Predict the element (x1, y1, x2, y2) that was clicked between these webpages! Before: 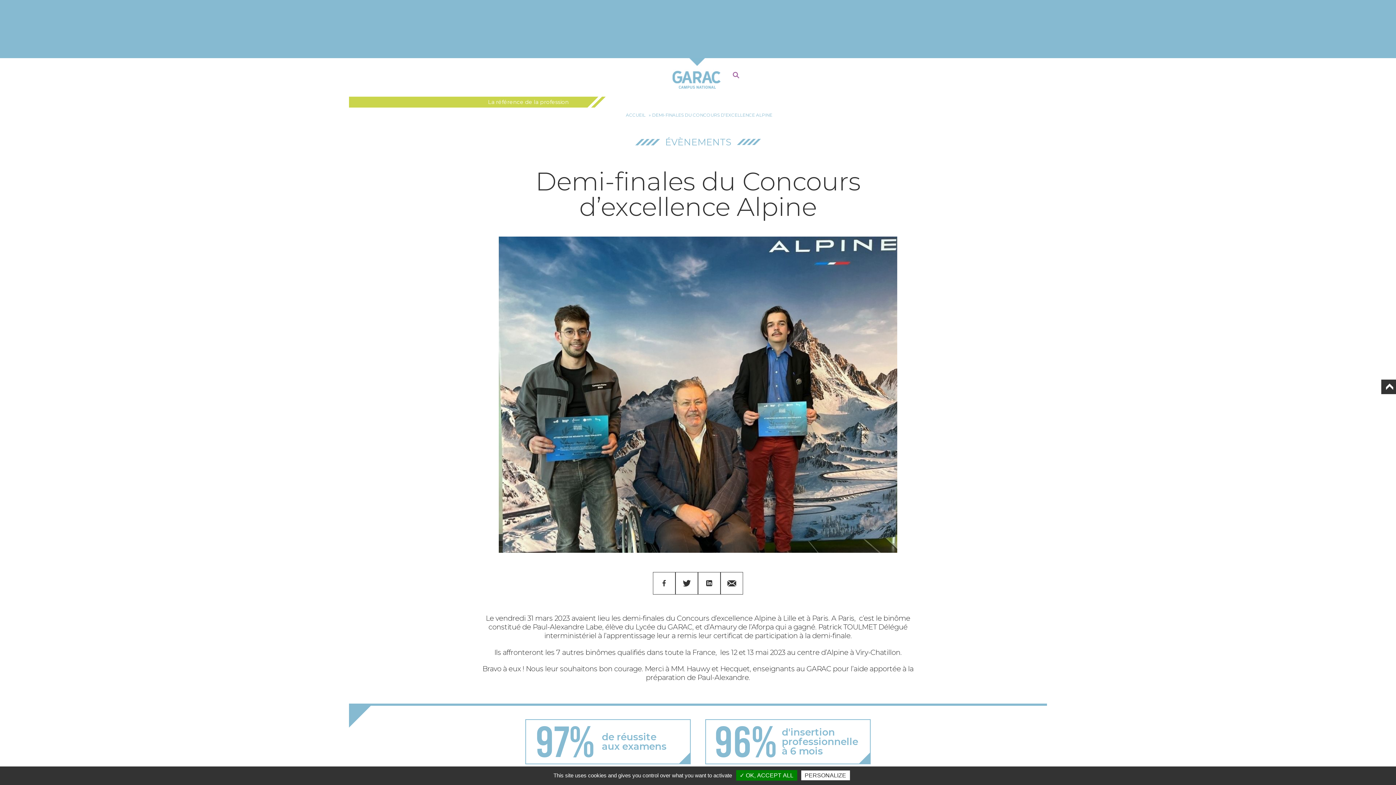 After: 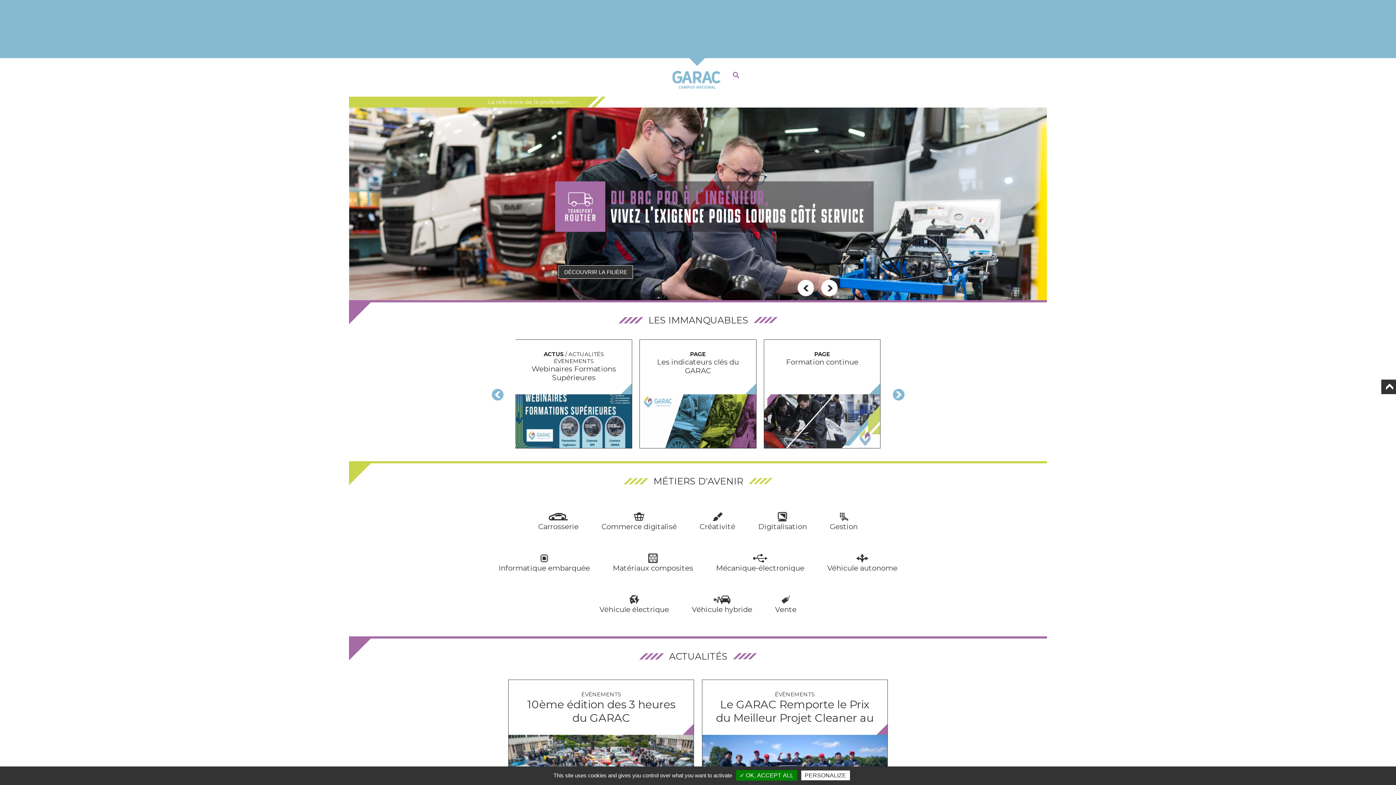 Action: bbox: (667, 45, 726, 96)